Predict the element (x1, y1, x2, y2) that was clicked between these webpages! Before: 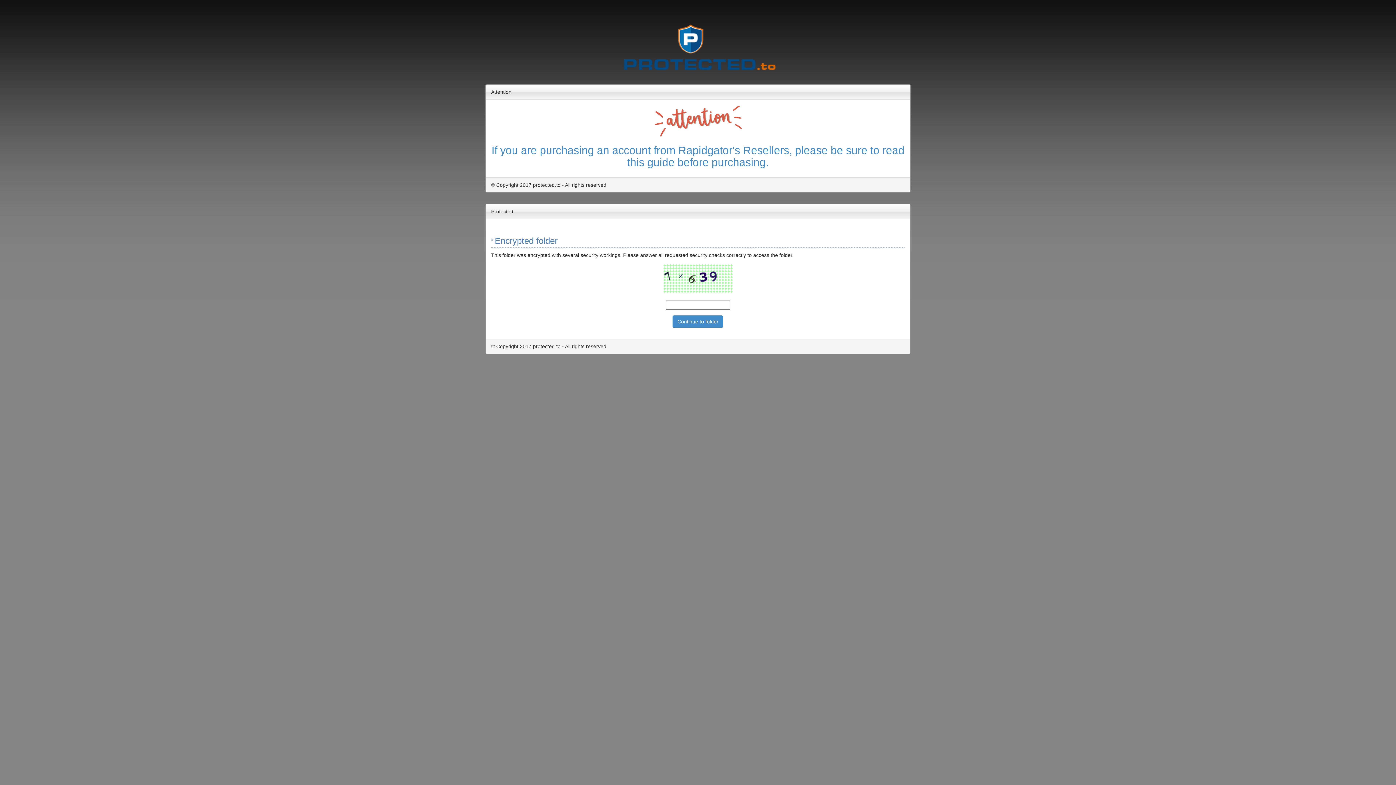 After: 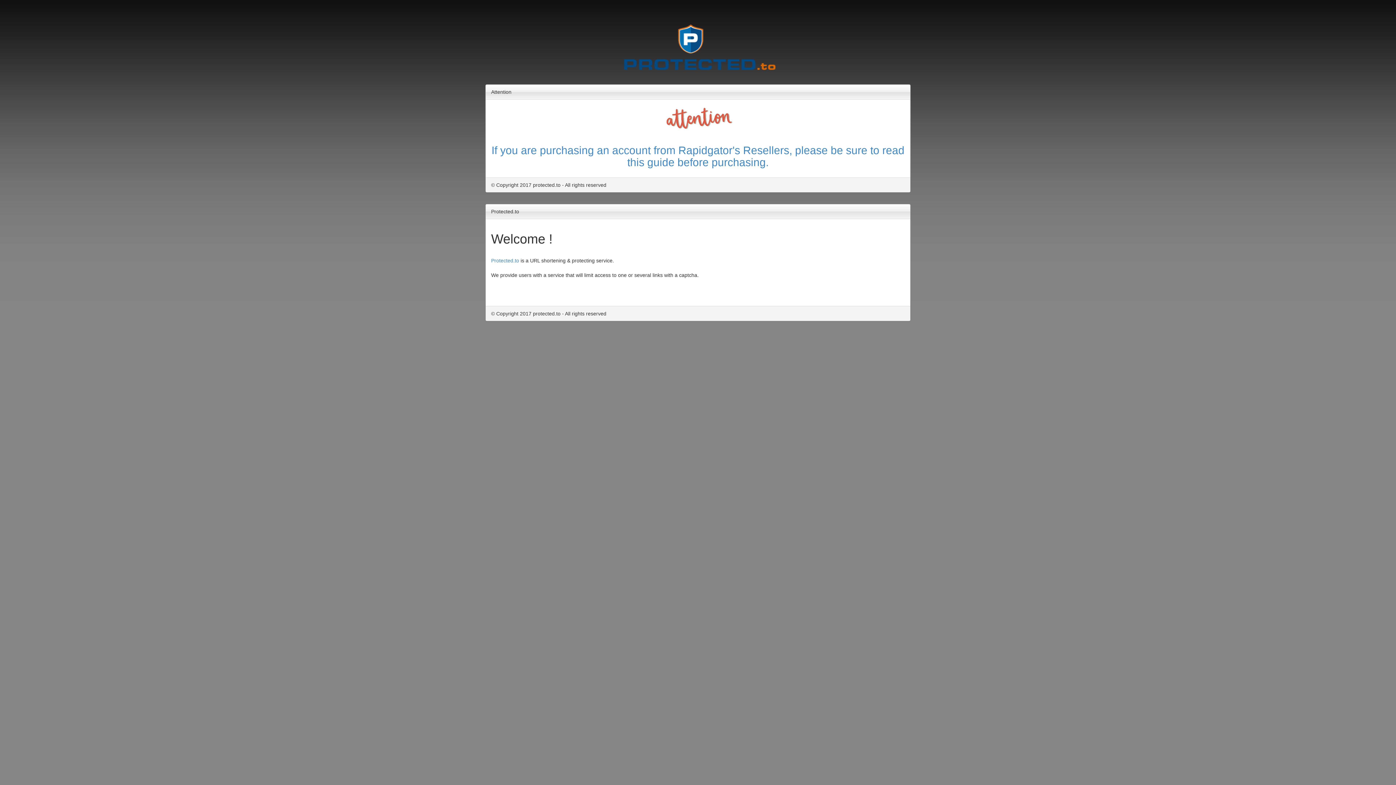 Action: bbox: (490, 18, 905, 80)